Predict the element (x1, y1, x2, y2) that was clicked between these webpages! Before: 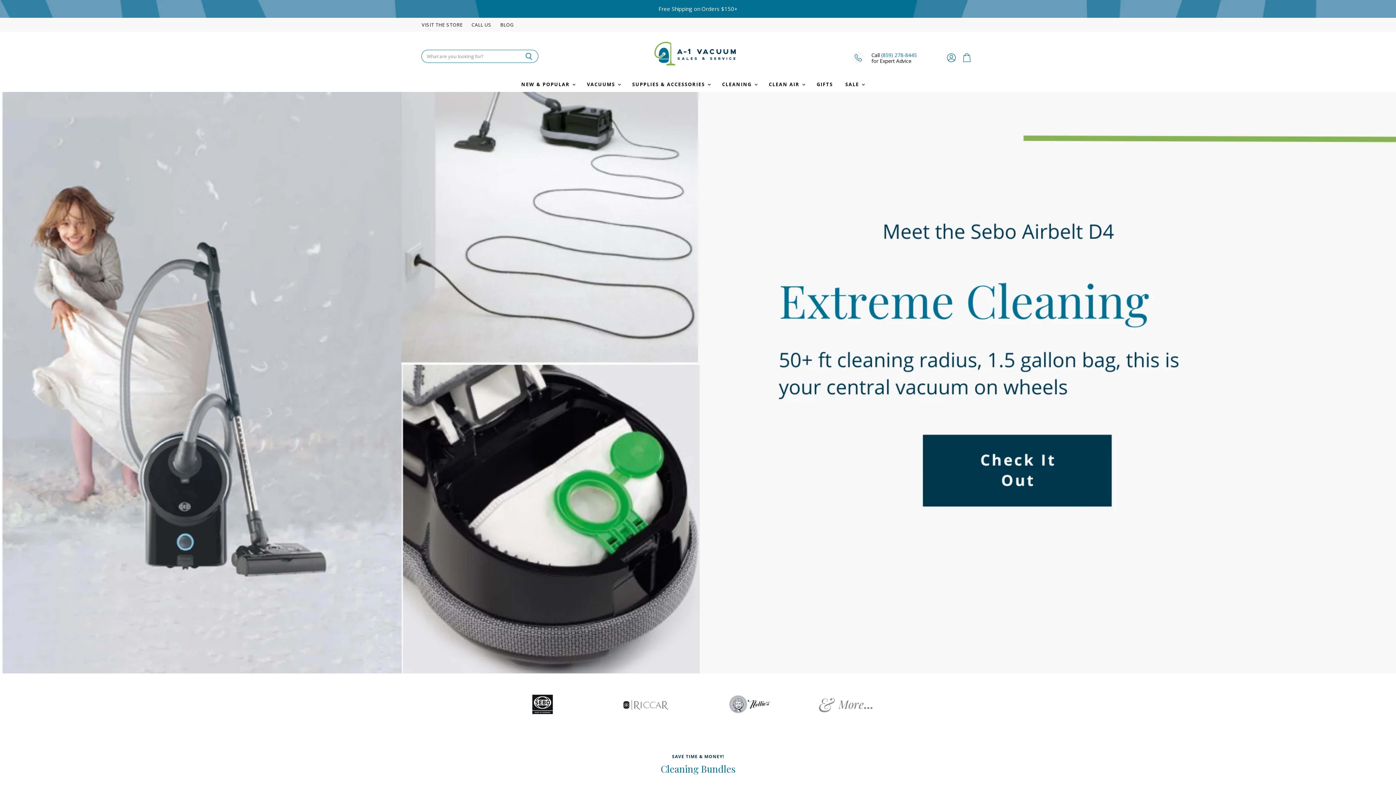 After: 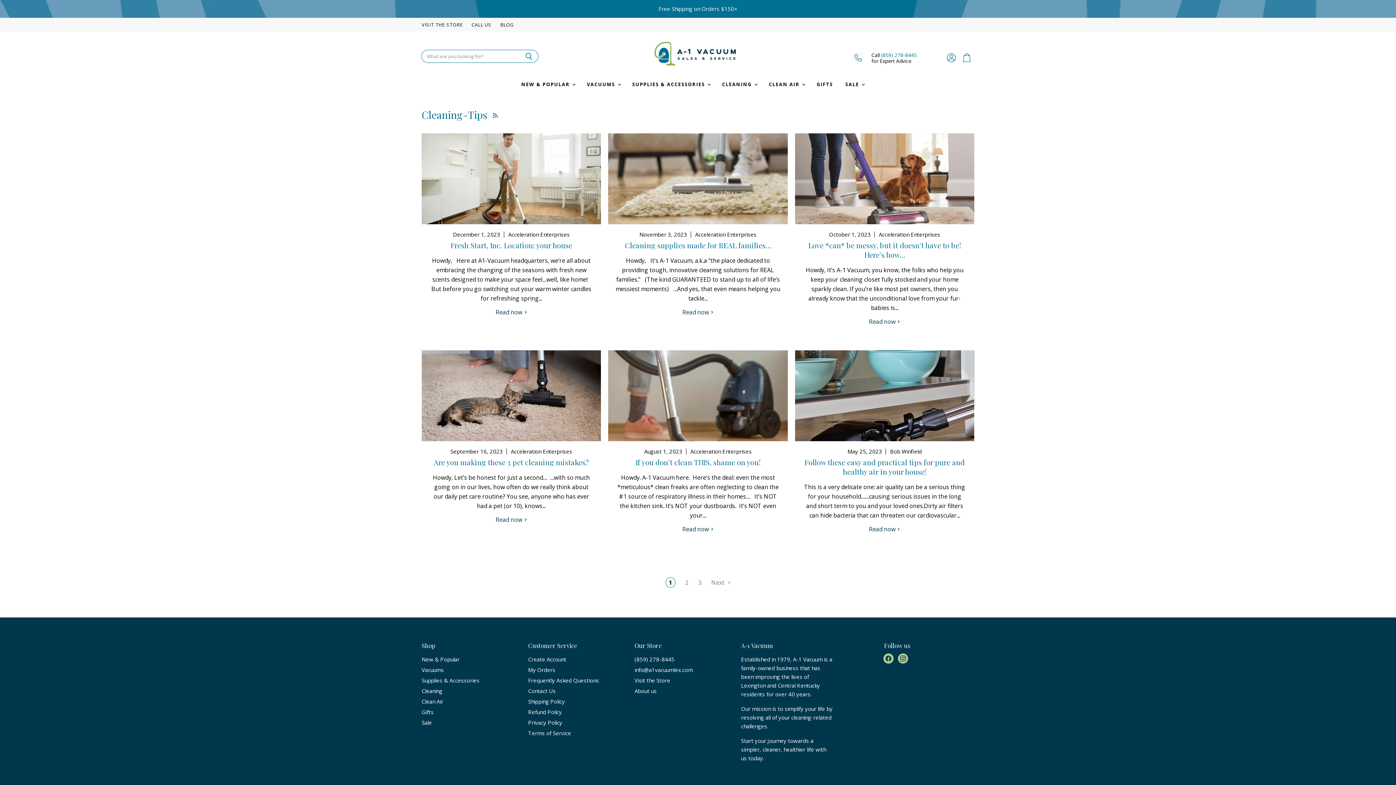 Action: bbox: (500, 22, 514, 27) label: BLOG